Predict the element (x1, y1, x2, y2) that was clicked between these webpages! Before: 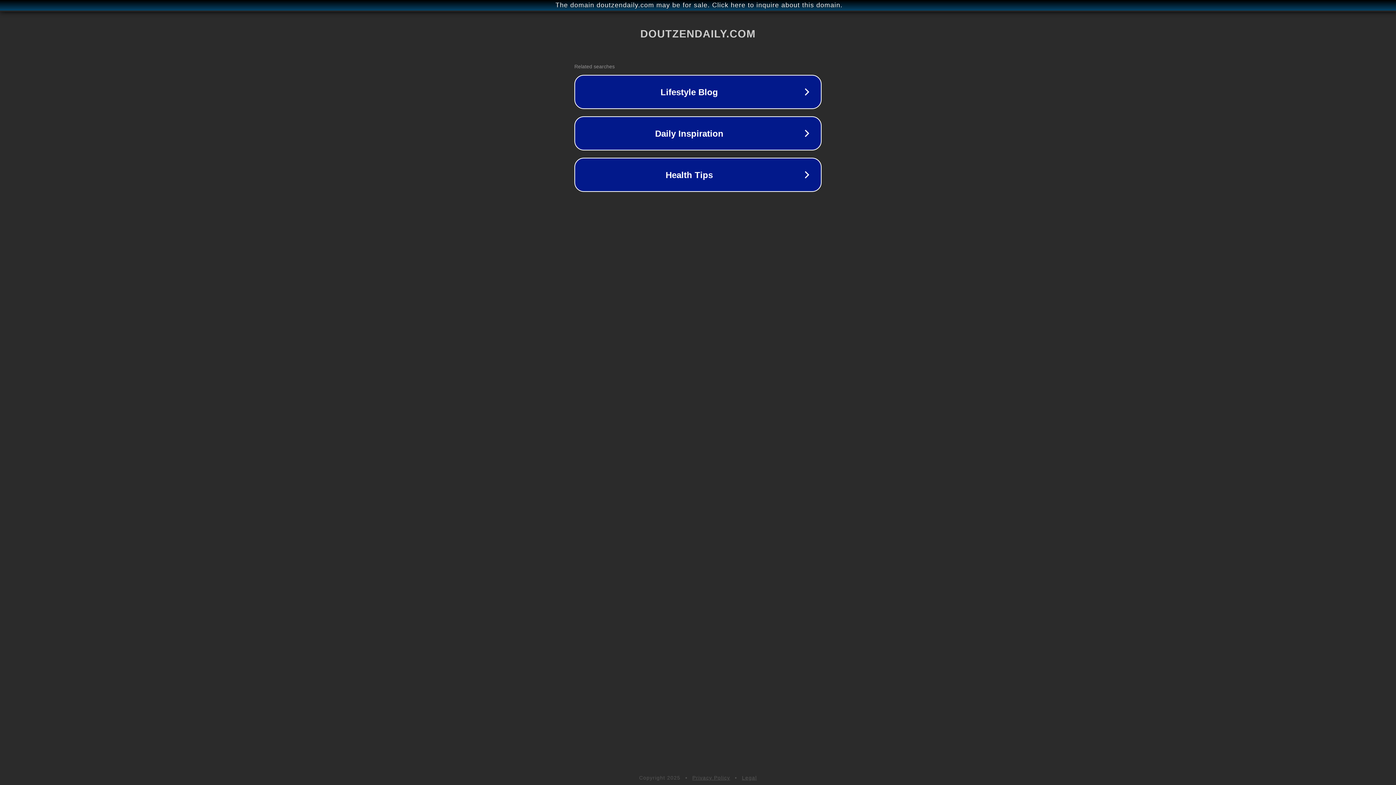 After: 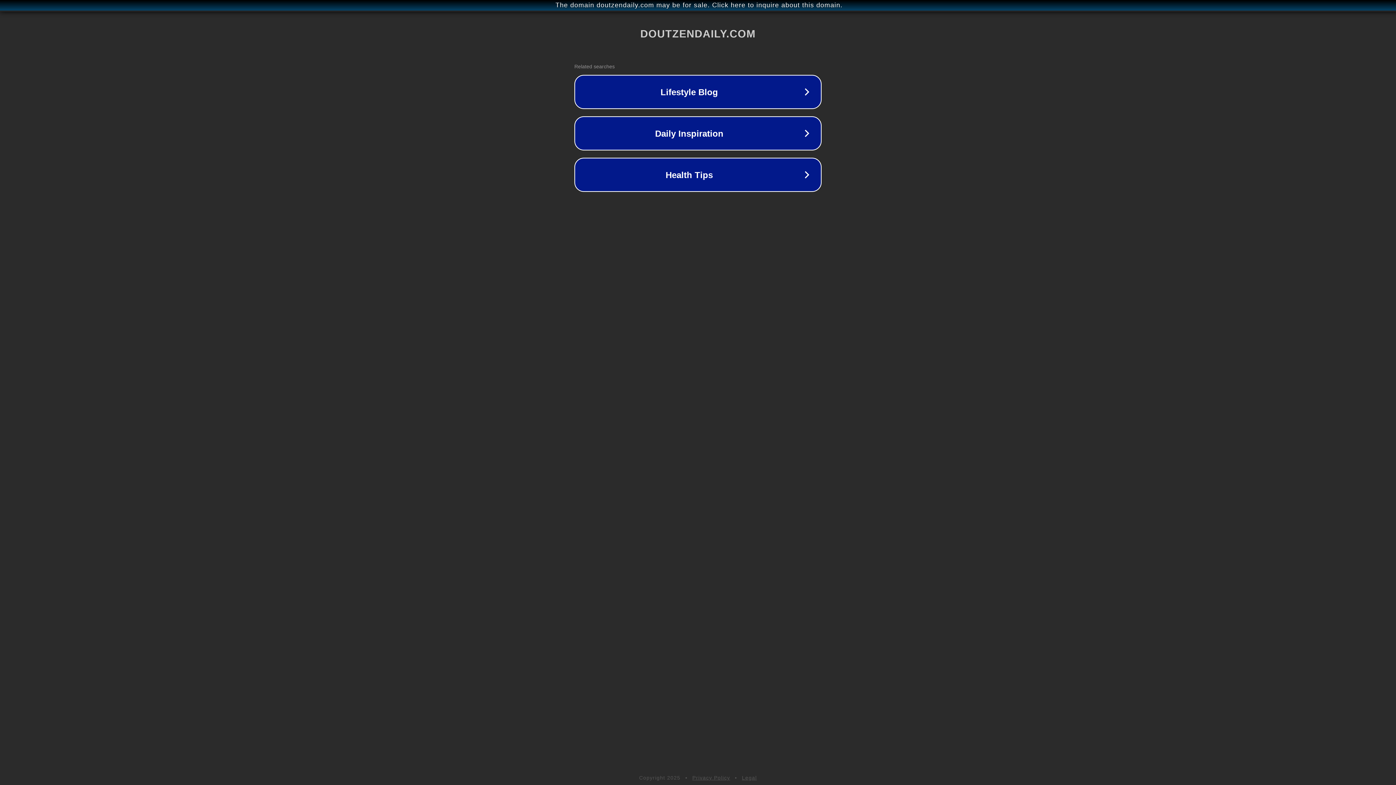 Action: bbox: (742, 775, 757, 781) label: Legal